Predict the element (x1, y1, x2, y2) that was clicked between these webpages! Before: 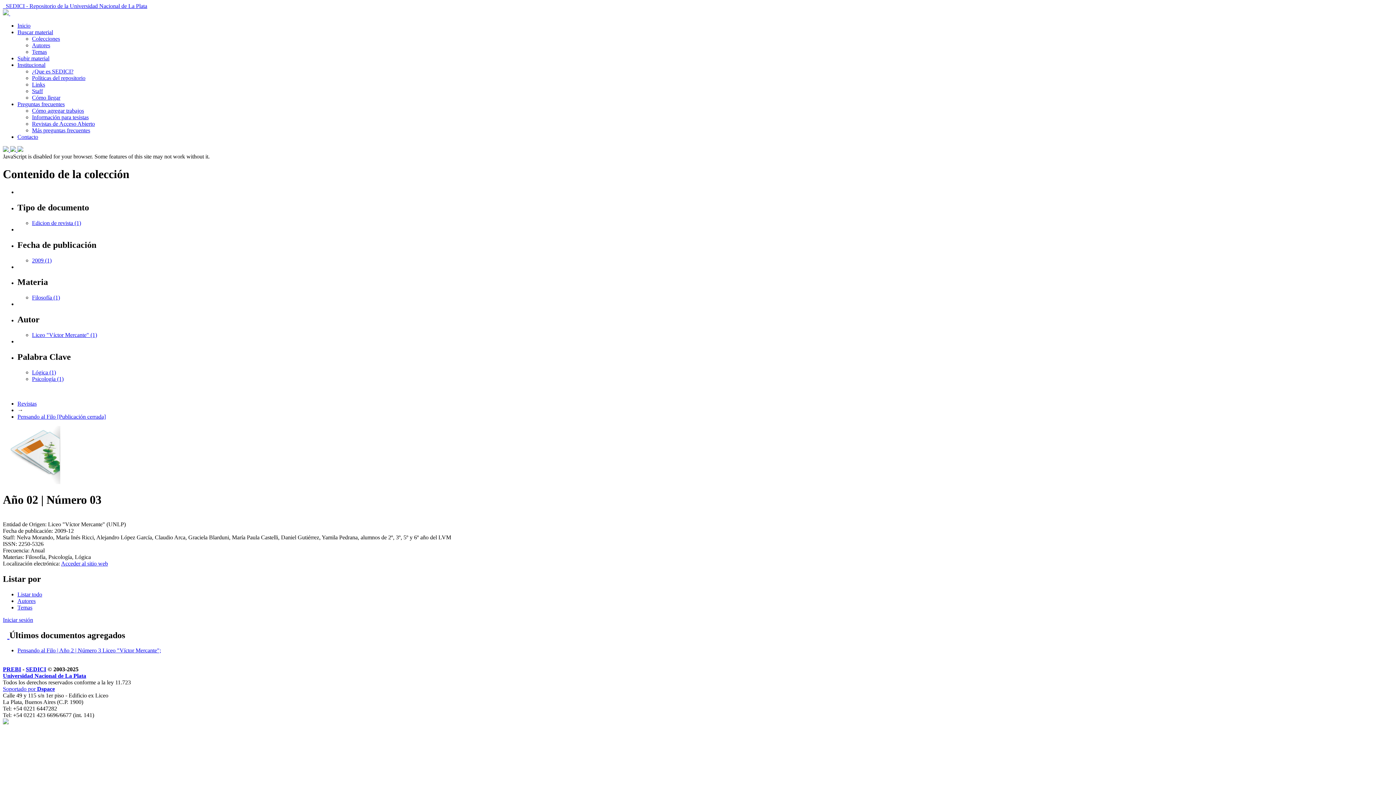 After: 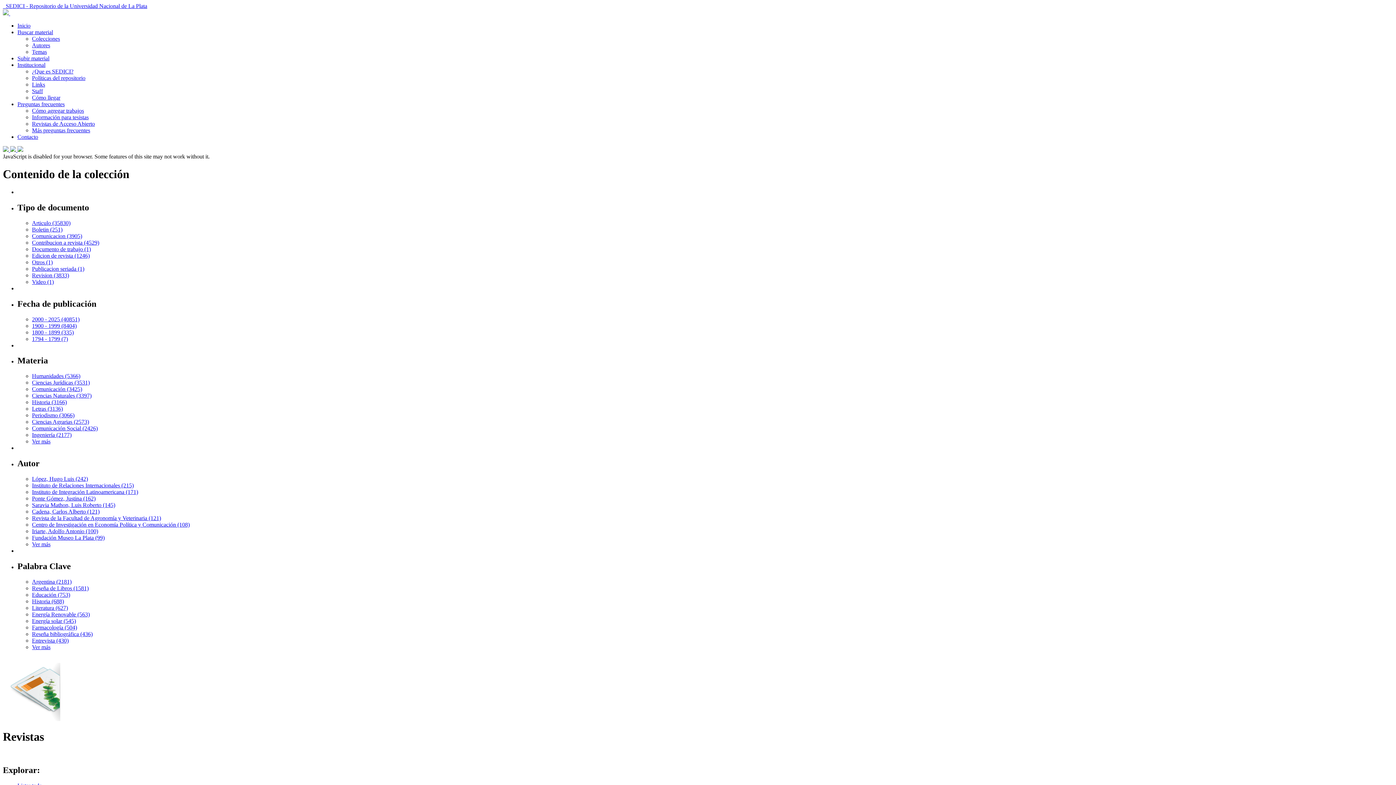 Action: bbox: (17, 400, 36, 406) label: Revistas